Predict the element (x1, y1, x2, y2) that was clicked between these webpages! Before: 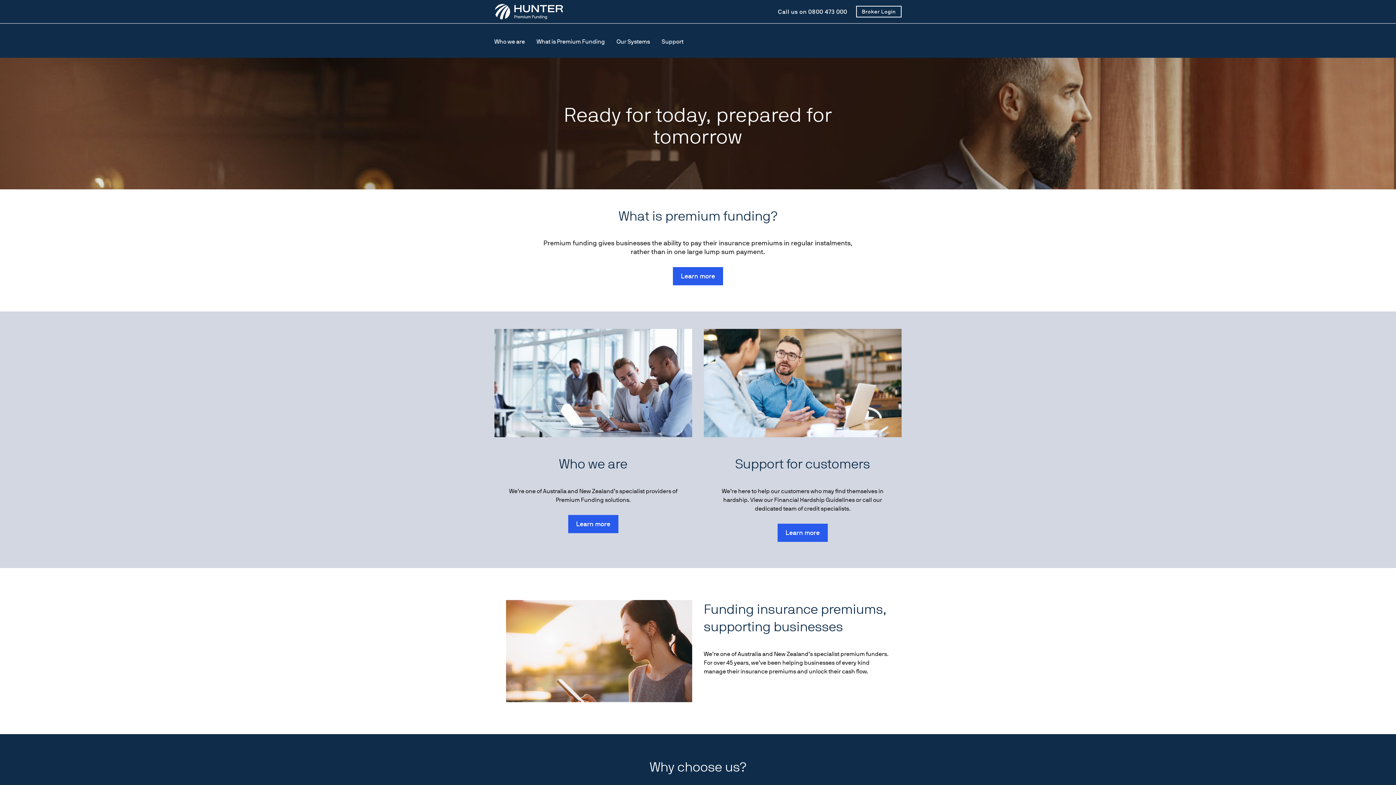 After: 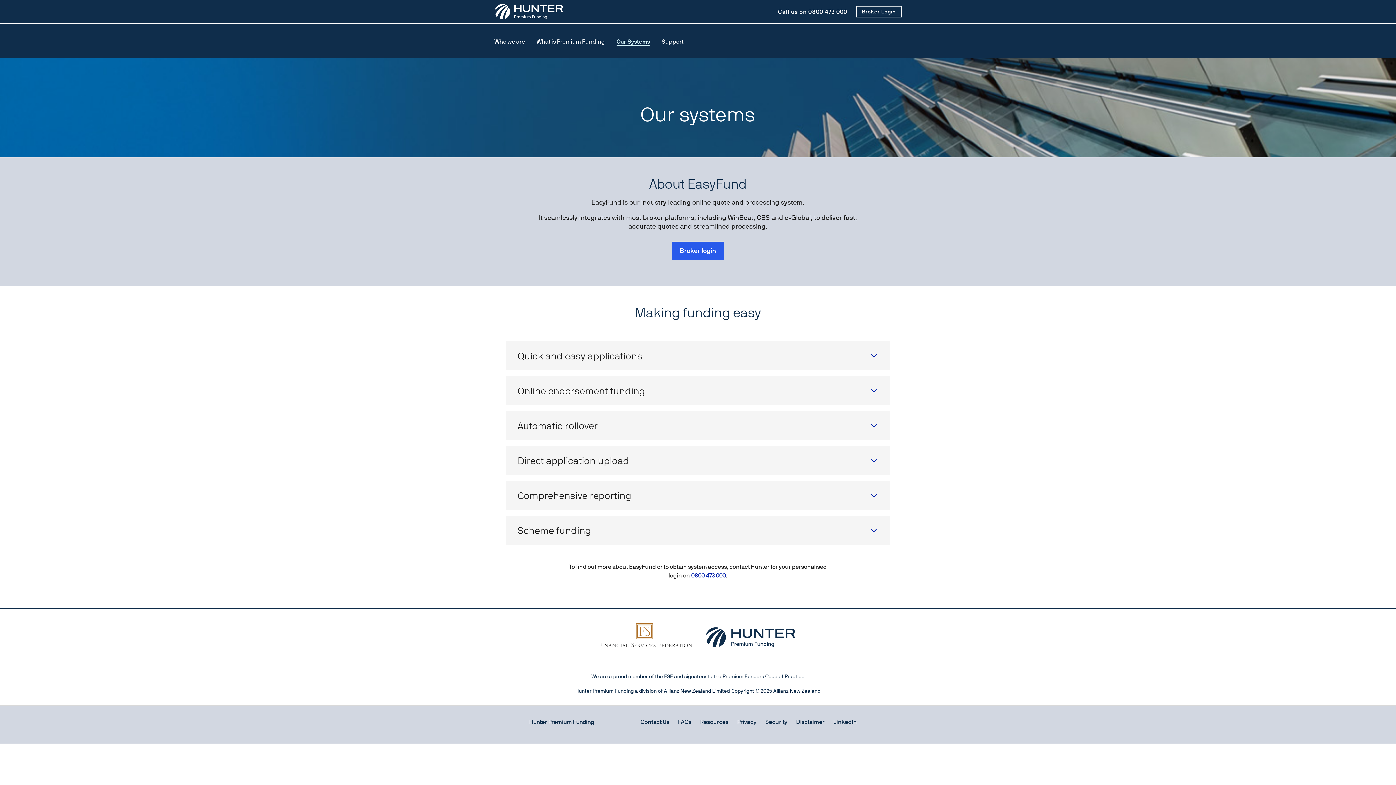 Action: label: Our Systems bbox: (616, 38, 650, 46)